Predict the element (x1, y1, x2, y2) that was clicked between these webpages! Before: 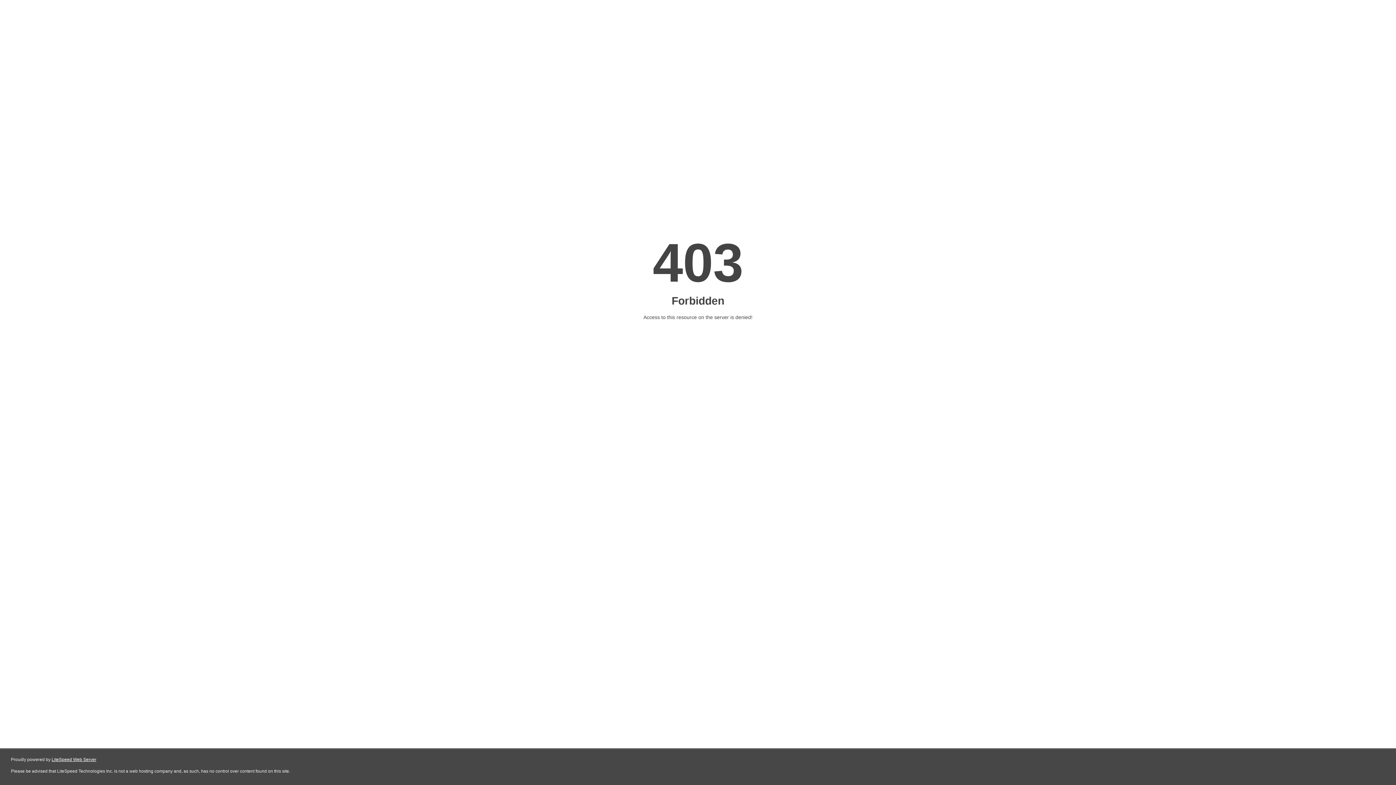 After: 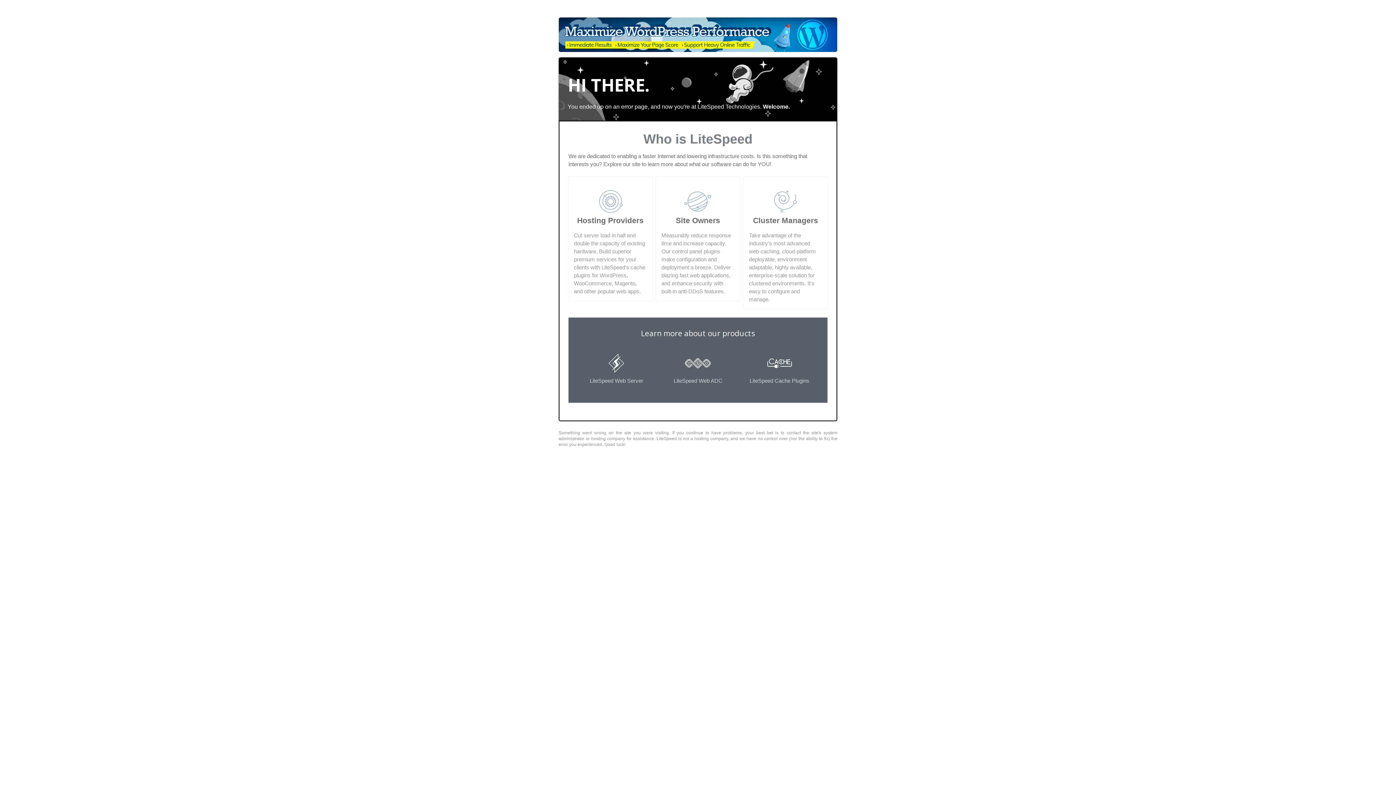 Action: bbox: (51, 757, 96, 762) label: LiteSpeed Web Server